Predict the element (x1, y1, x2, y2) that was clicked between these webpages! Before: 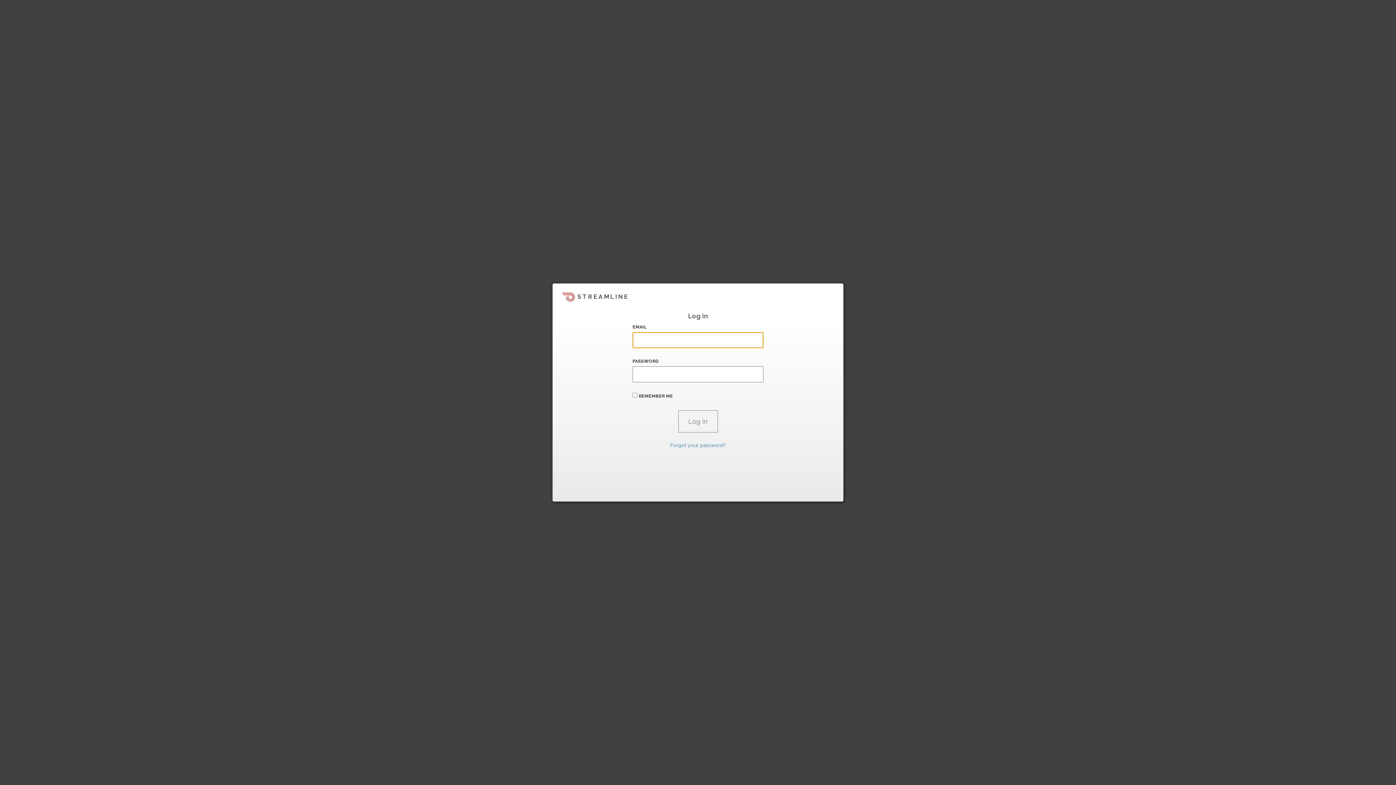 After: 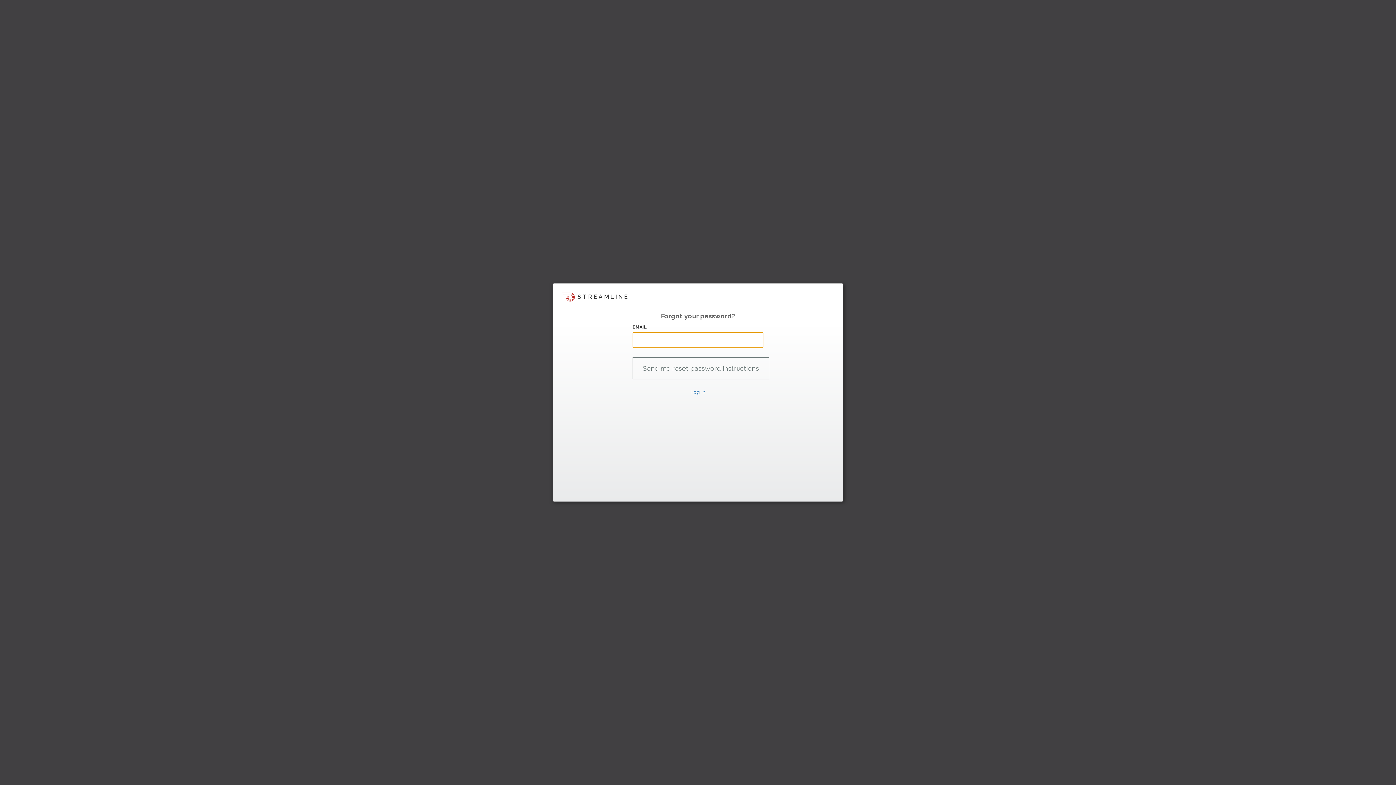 Action: label: Forgot your password? bbox: (670, 442, 726, 448)